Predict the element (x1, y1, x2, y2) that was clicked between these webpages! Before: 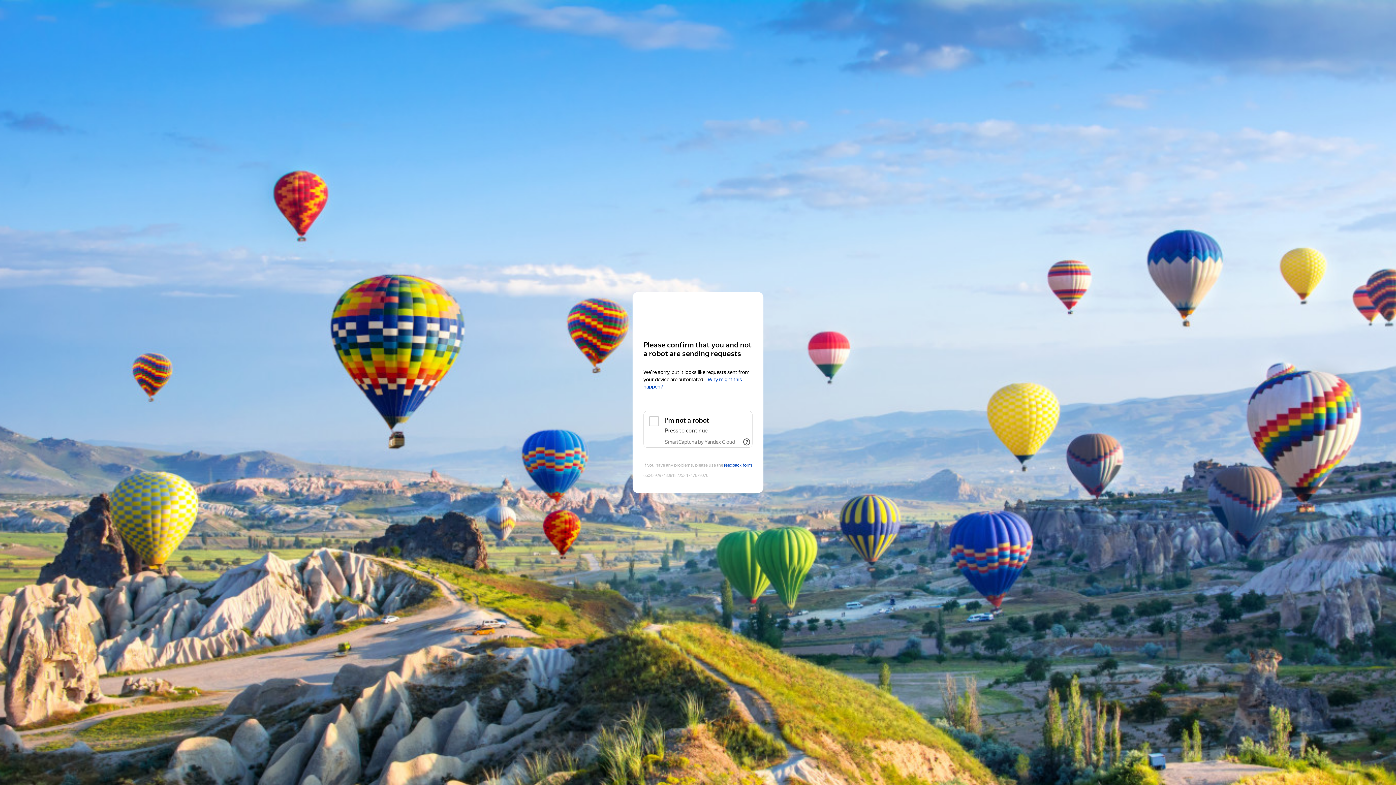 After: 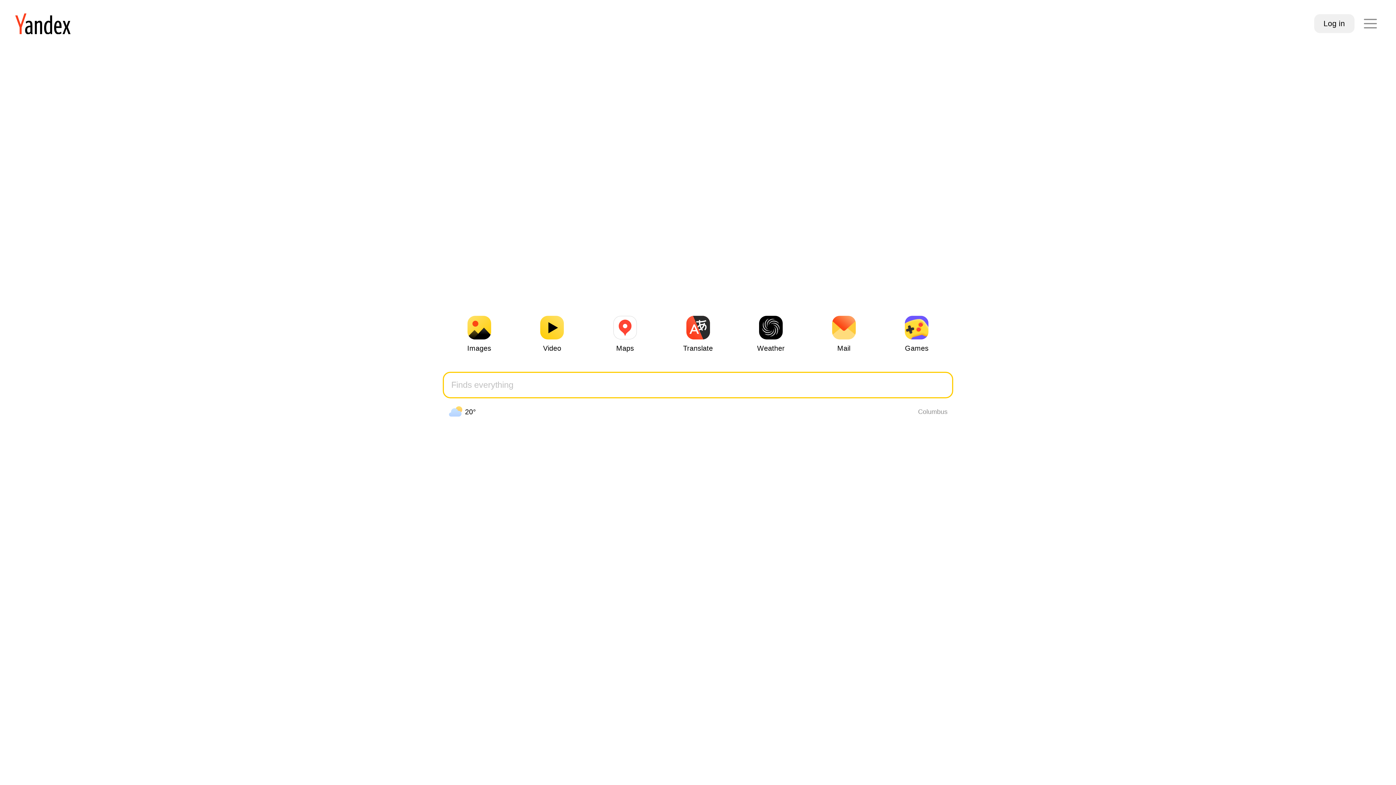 Action: bbox: (643, 306, 752, 319) label: Yandex